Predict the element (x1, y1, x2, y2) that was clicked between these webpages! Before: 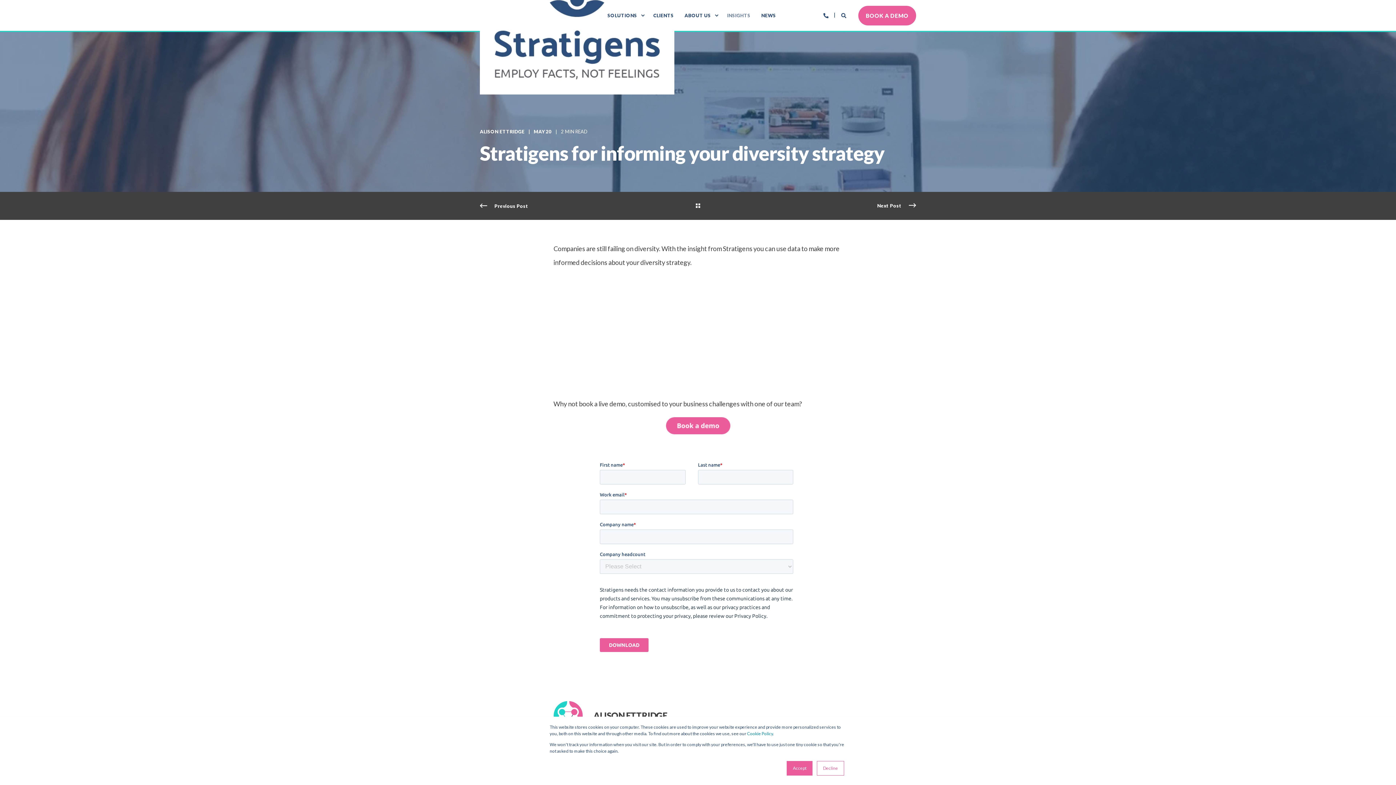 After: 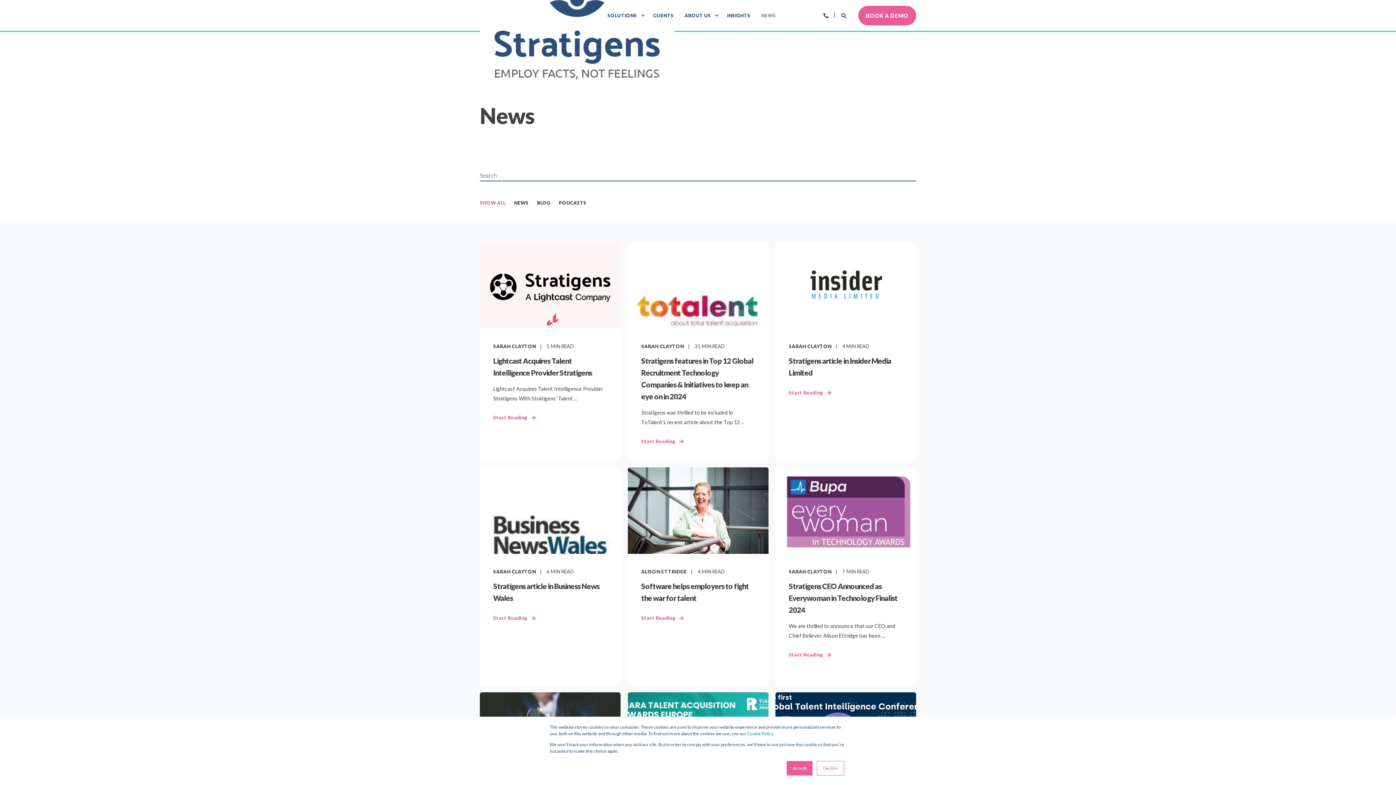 Action: bbox: (756, 0, 776, 30) label: NEWS